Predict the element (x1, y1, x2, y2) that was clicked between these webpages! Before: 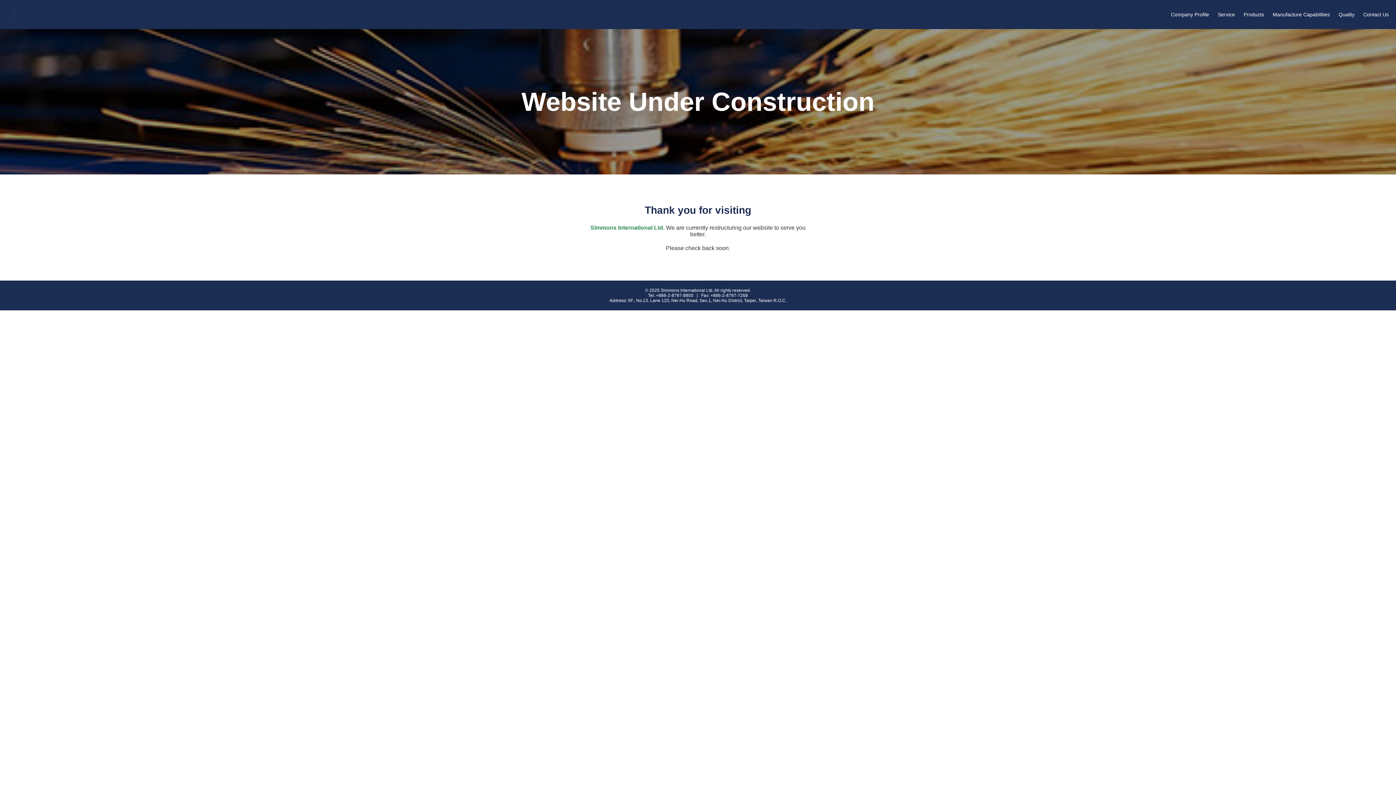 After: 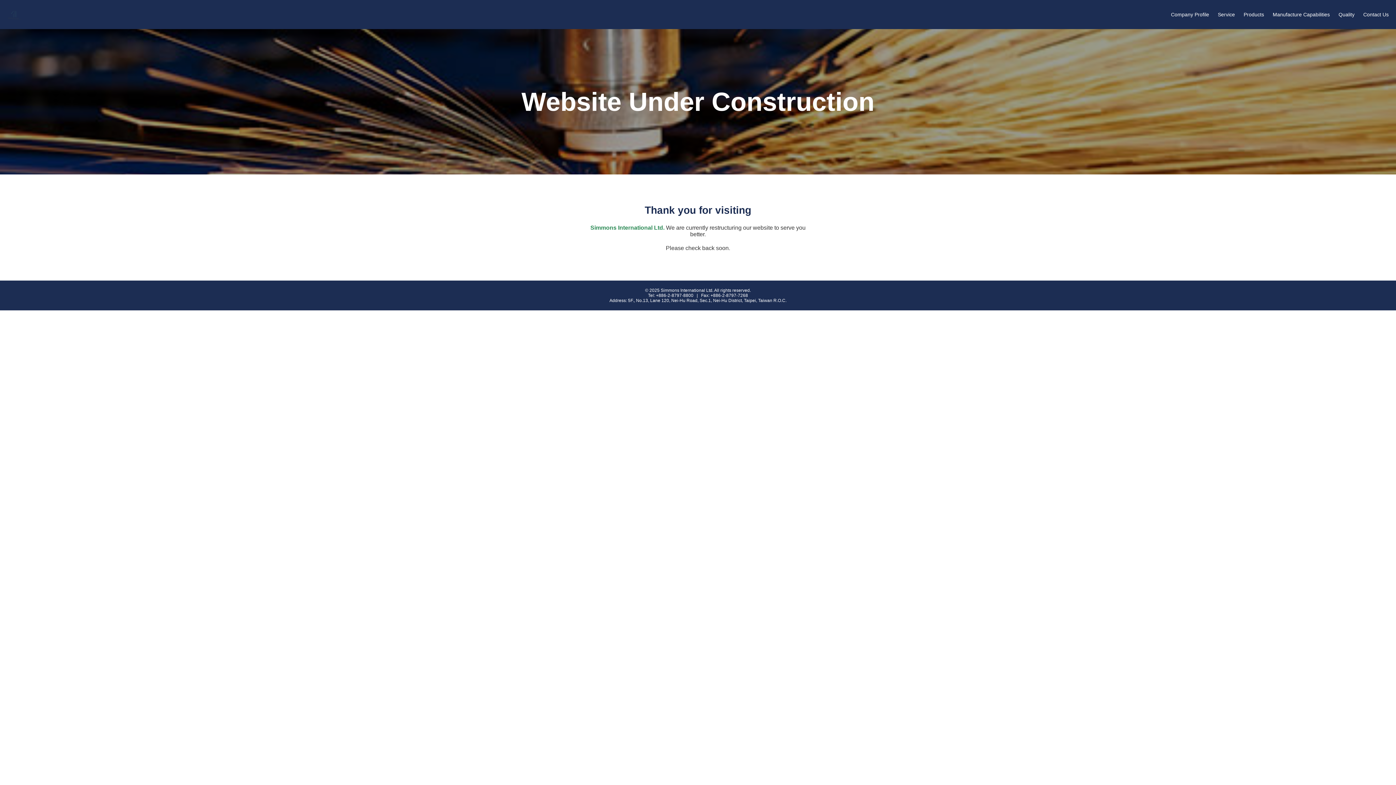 Action: bbox: (1218, 11, 1235, 17) label: Service